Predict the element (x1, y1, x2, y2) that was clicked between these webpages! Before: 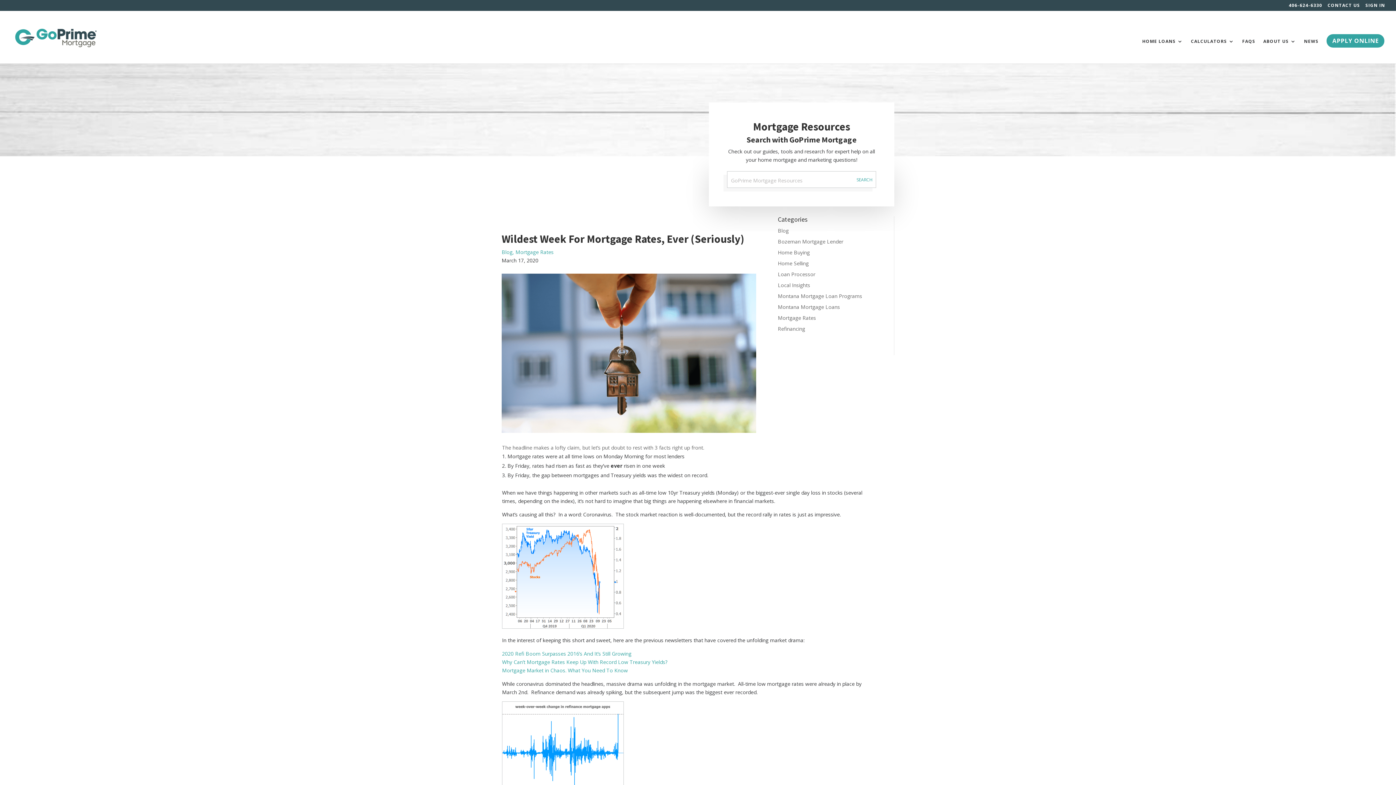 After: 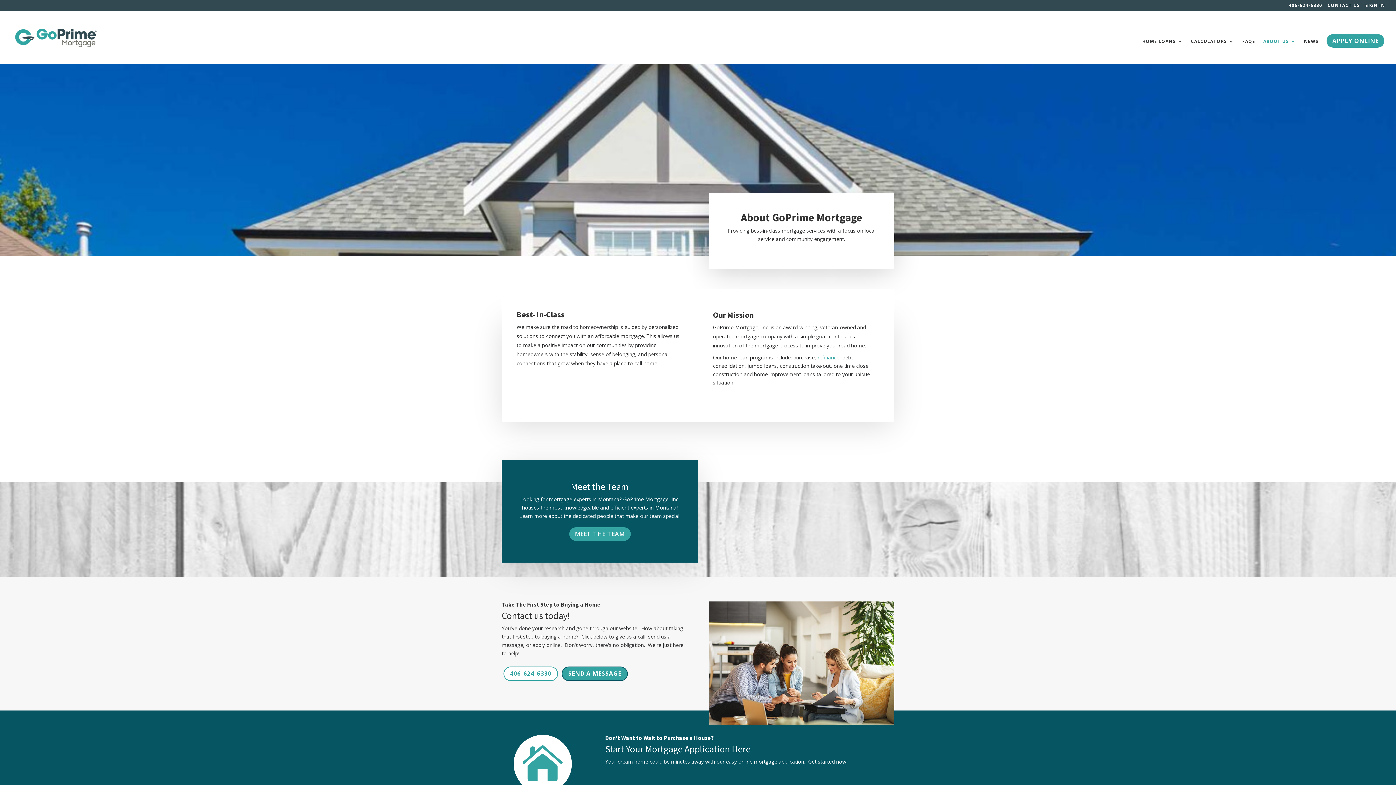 Action: bbox: (1263, 37, 1296, 61) label: ABOUT US